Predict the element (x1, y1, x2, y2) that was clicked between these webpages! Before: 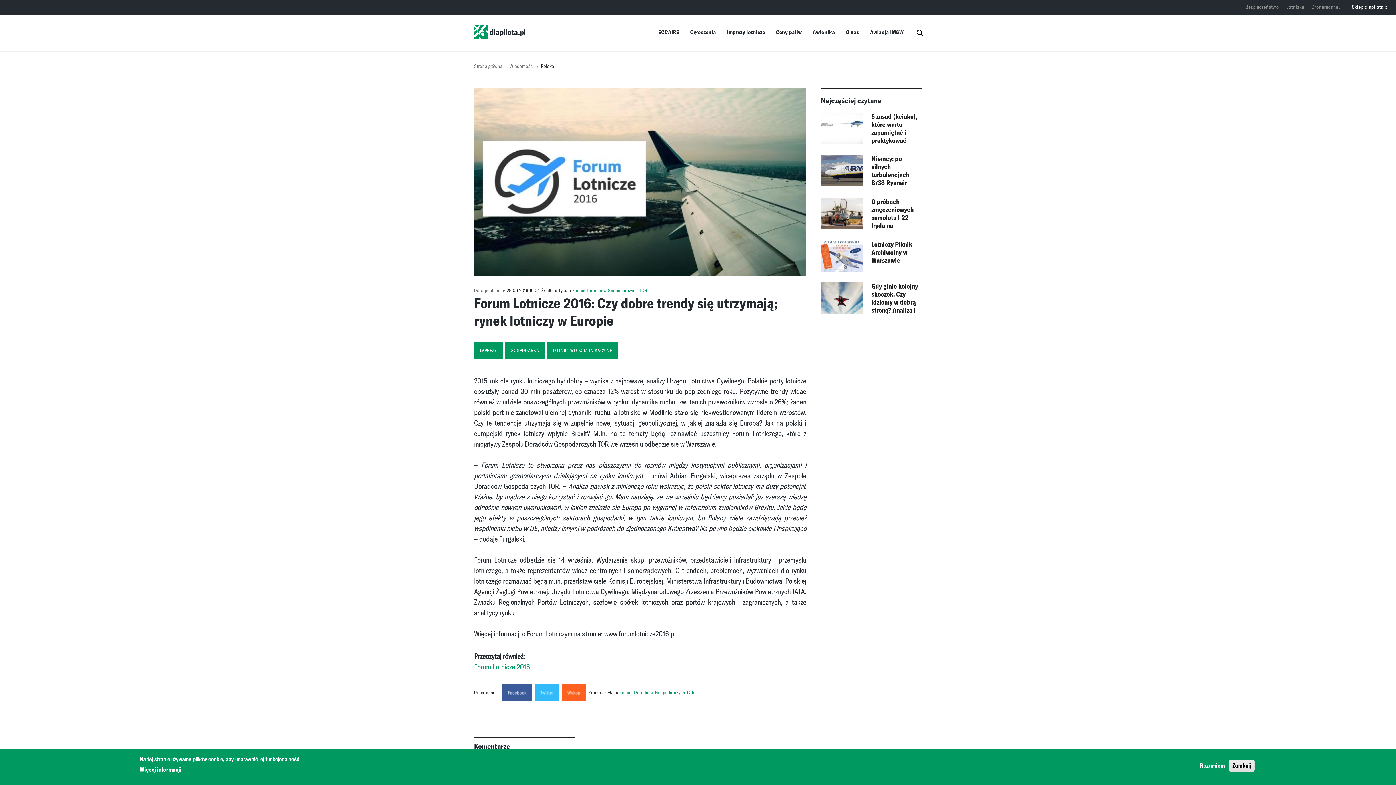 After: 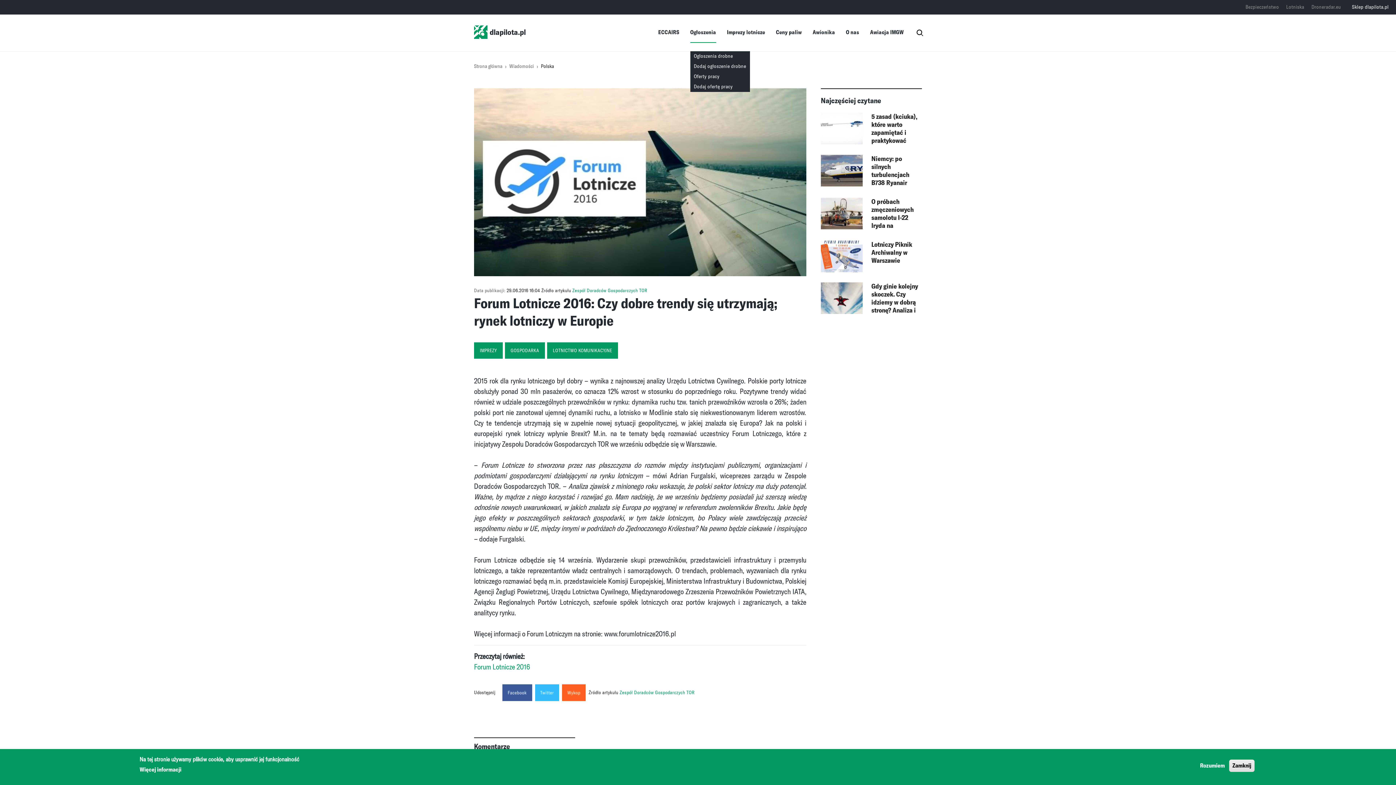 Action: bbox: (690, 28, 716, 36) label: Ogłoszenia